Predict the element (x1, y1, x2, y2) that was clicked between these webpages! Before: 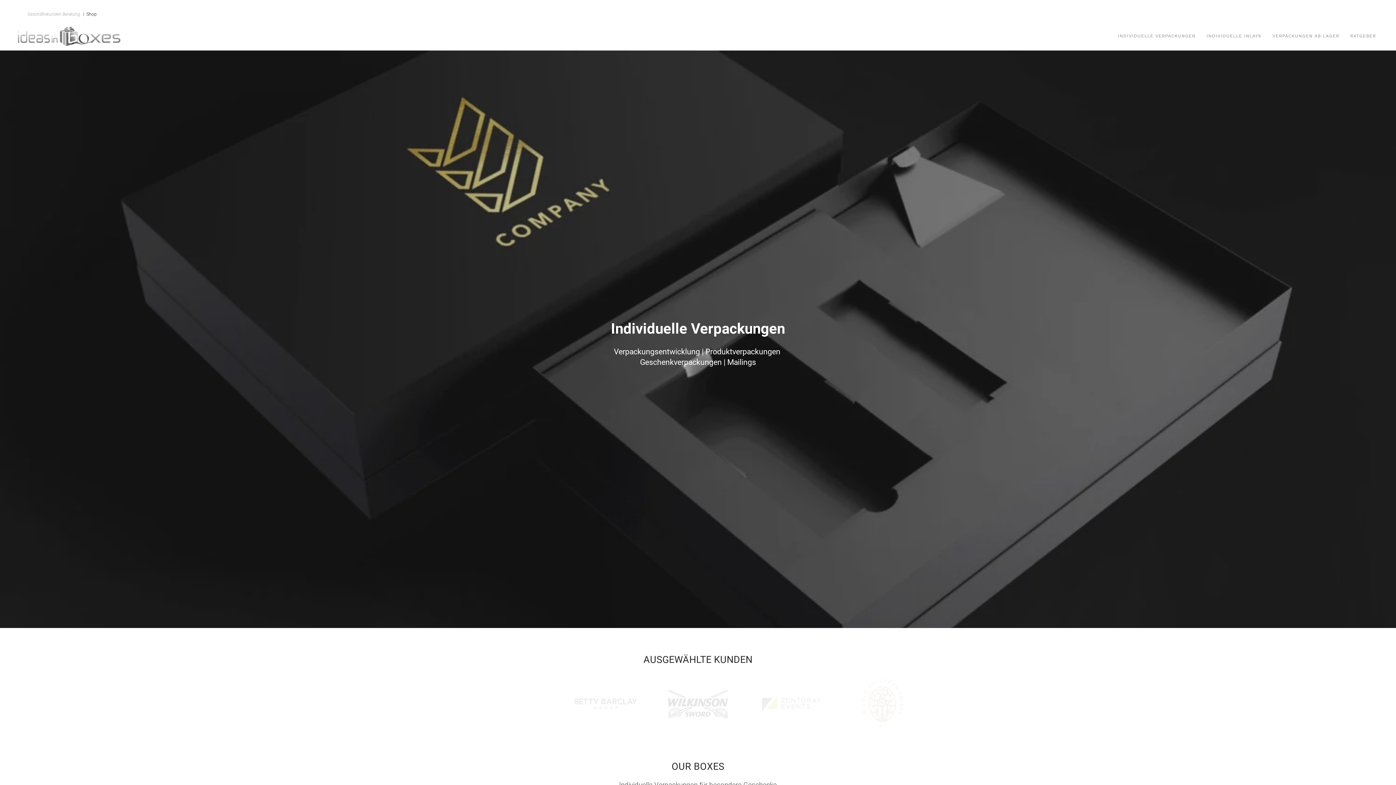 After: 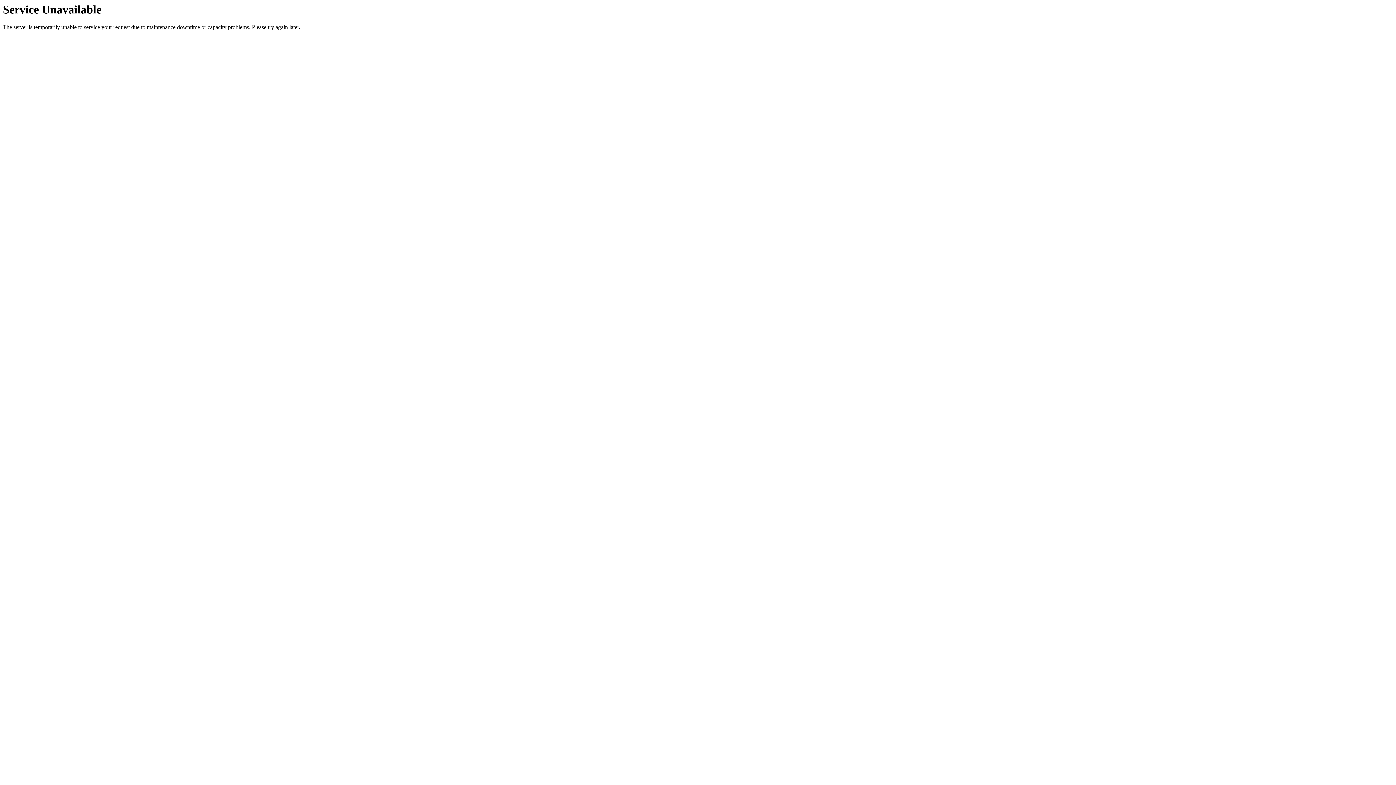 Action: bbox: (1233, 7, 1243, 14) label: FAQ